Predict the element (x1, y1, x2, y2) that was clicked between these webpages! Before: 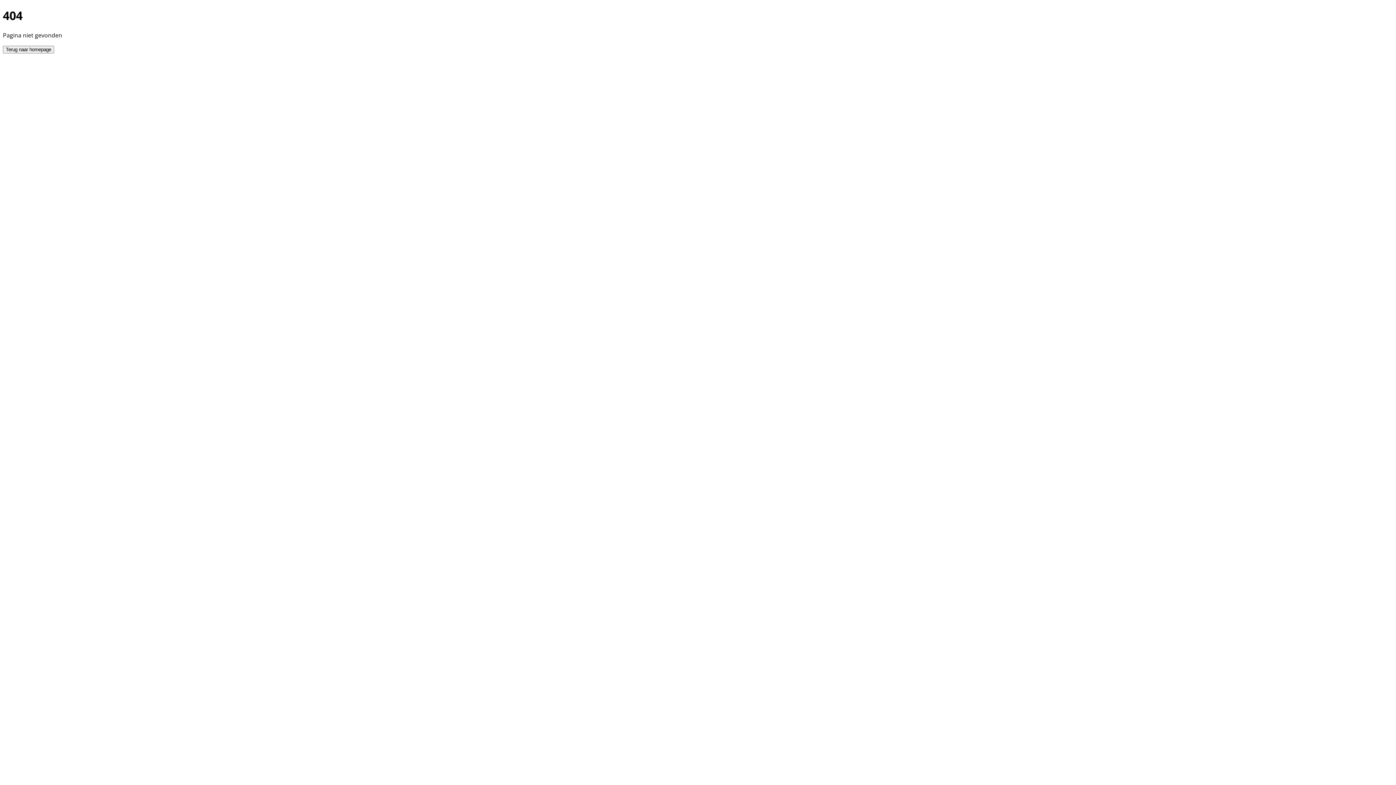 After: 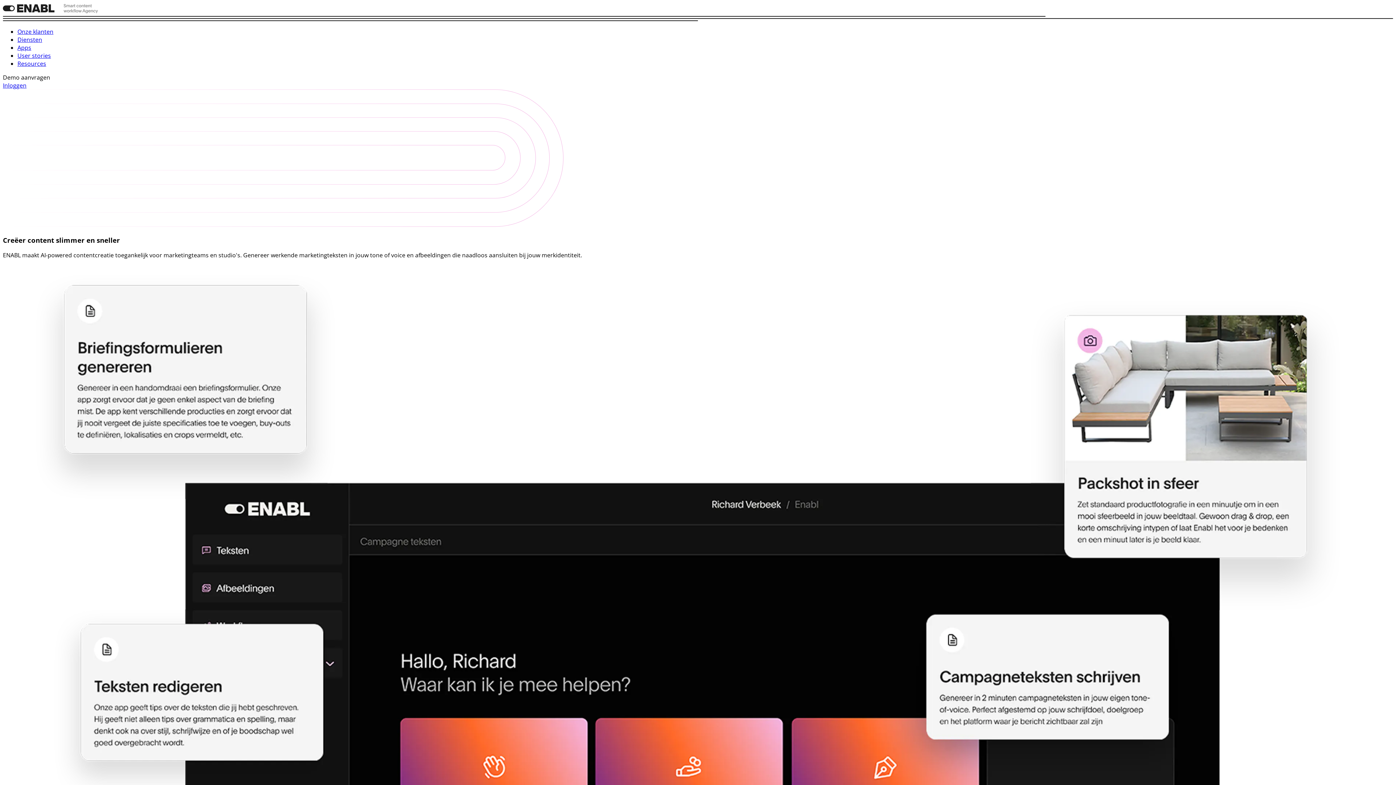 Action: bbox: (2, 45, 54, 53) label: Terug naar homepage